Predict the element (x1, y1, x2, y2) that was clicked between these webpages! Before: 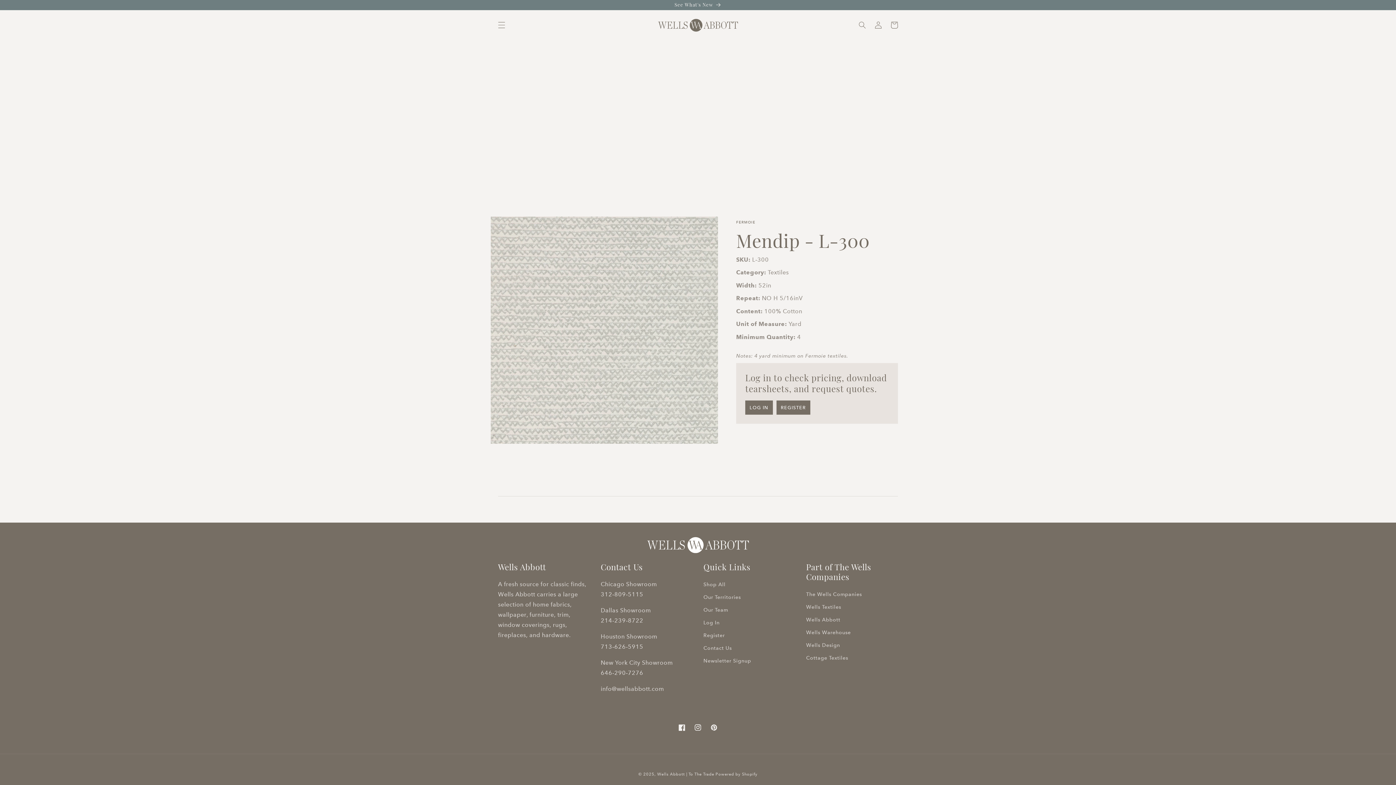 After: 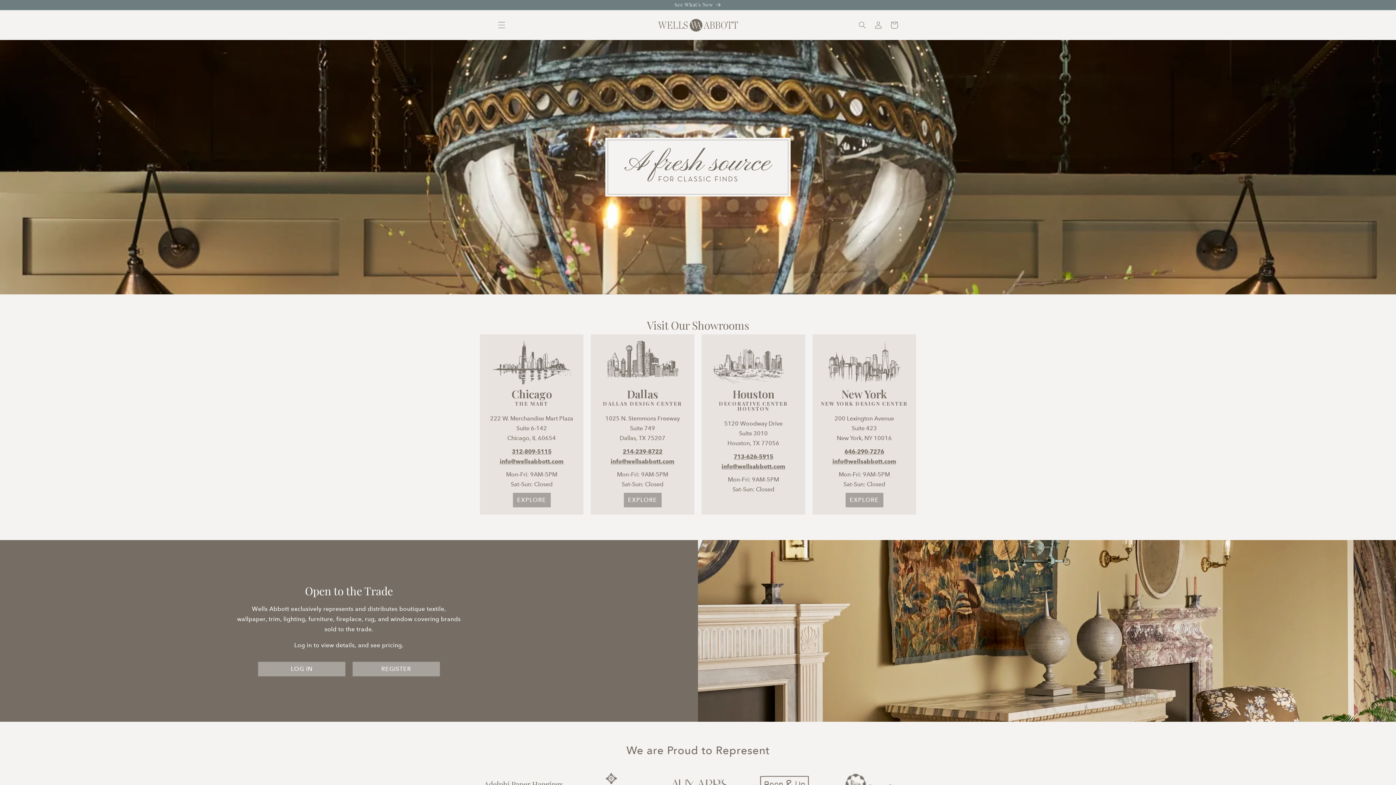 Action: bbox: (806, 613, 840, 626) label: Wells Abbott